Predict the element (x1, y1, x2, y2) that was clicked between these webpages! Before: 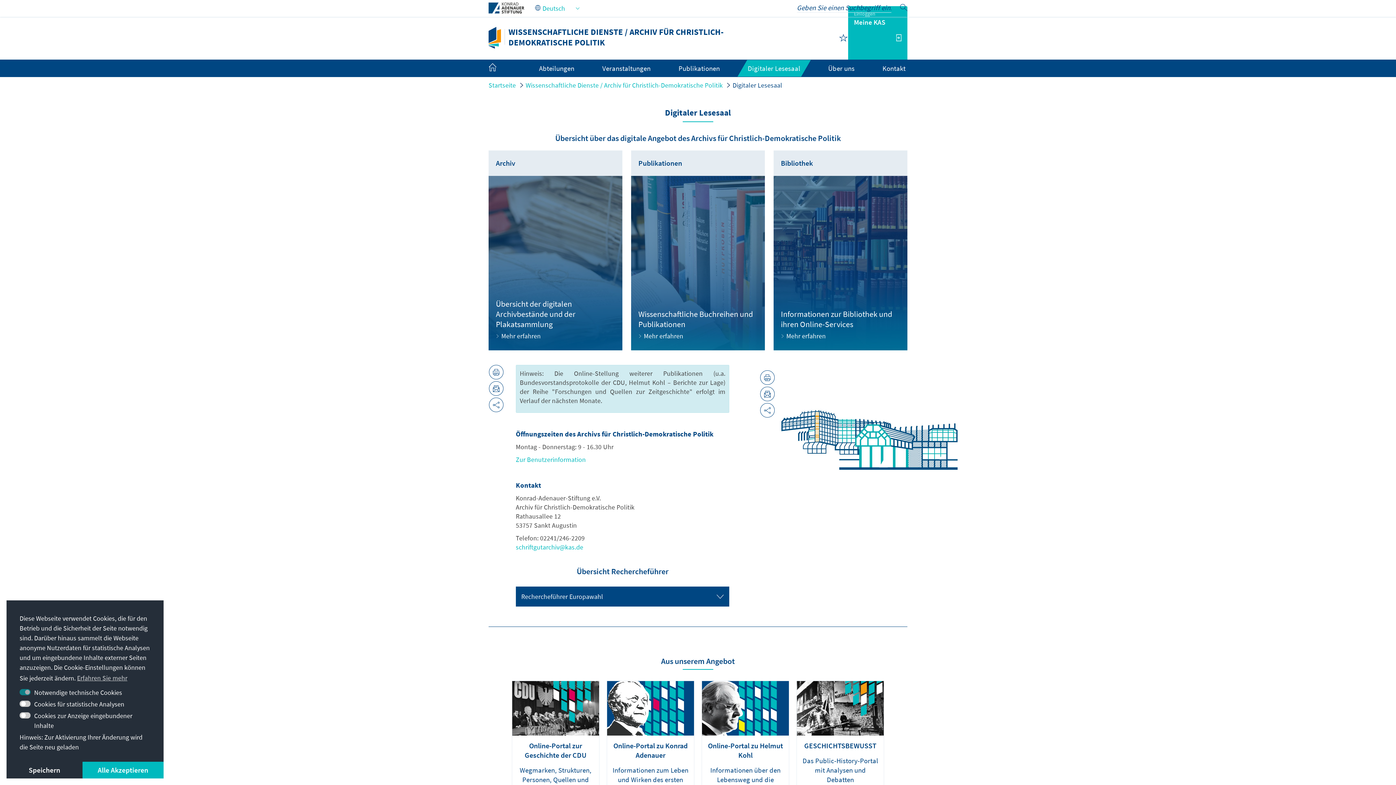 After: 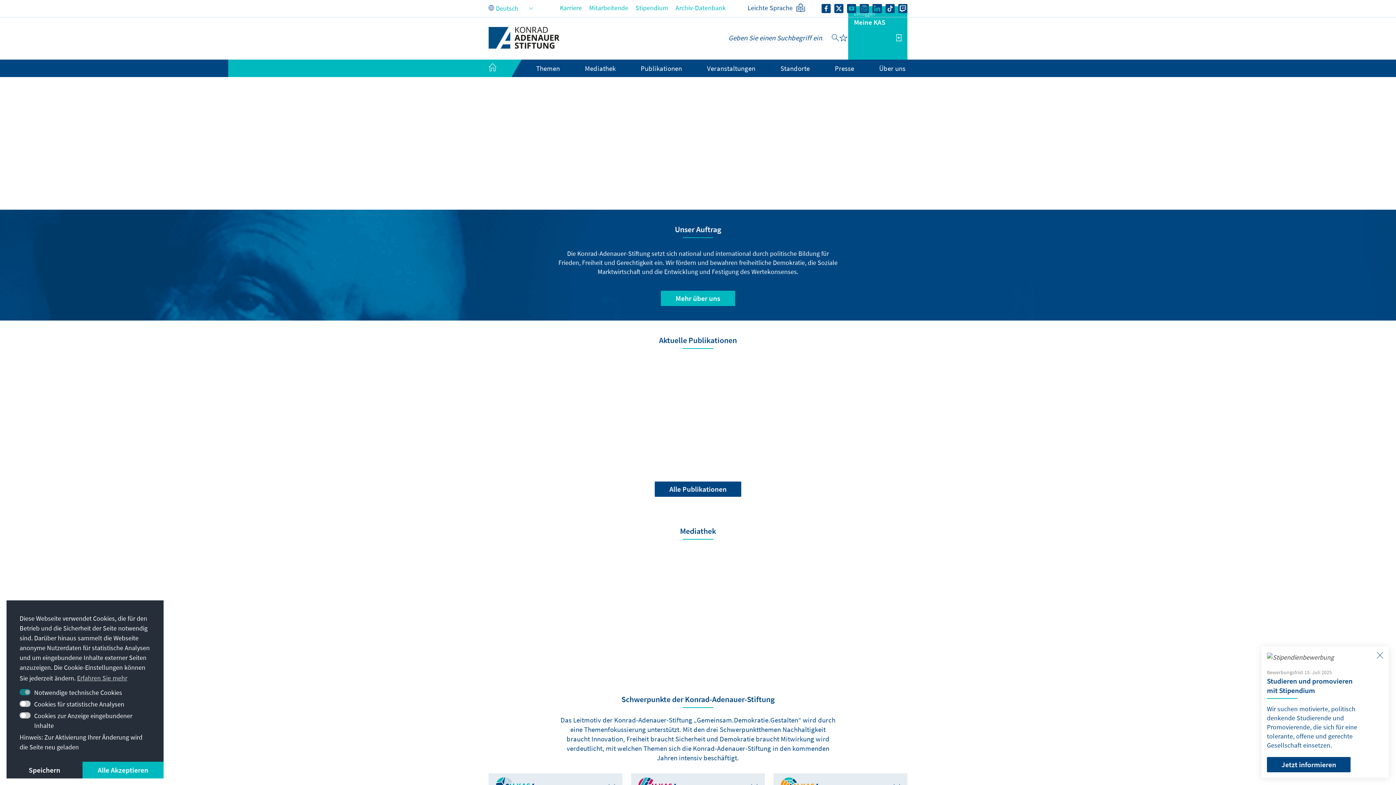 Action: bbox: (488, 2, 524, 11)